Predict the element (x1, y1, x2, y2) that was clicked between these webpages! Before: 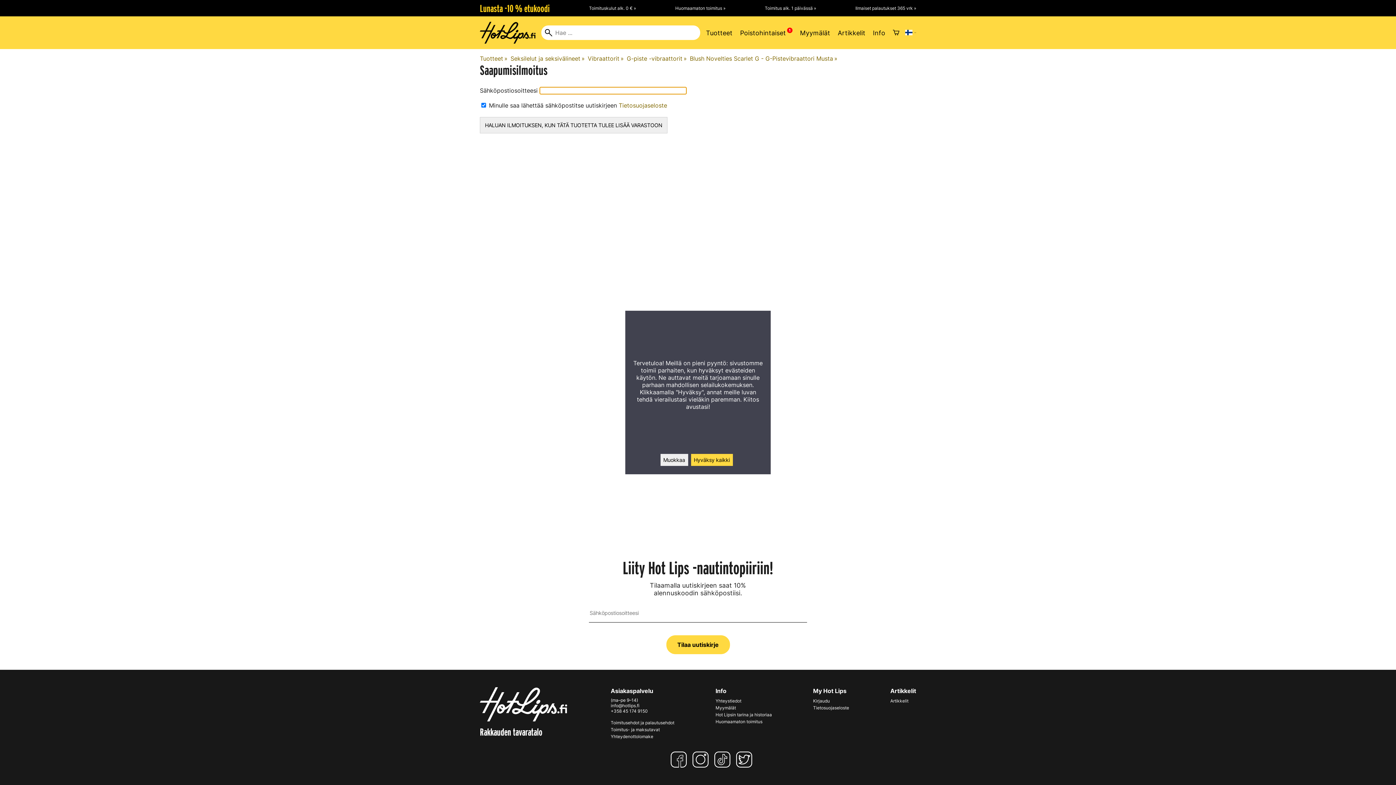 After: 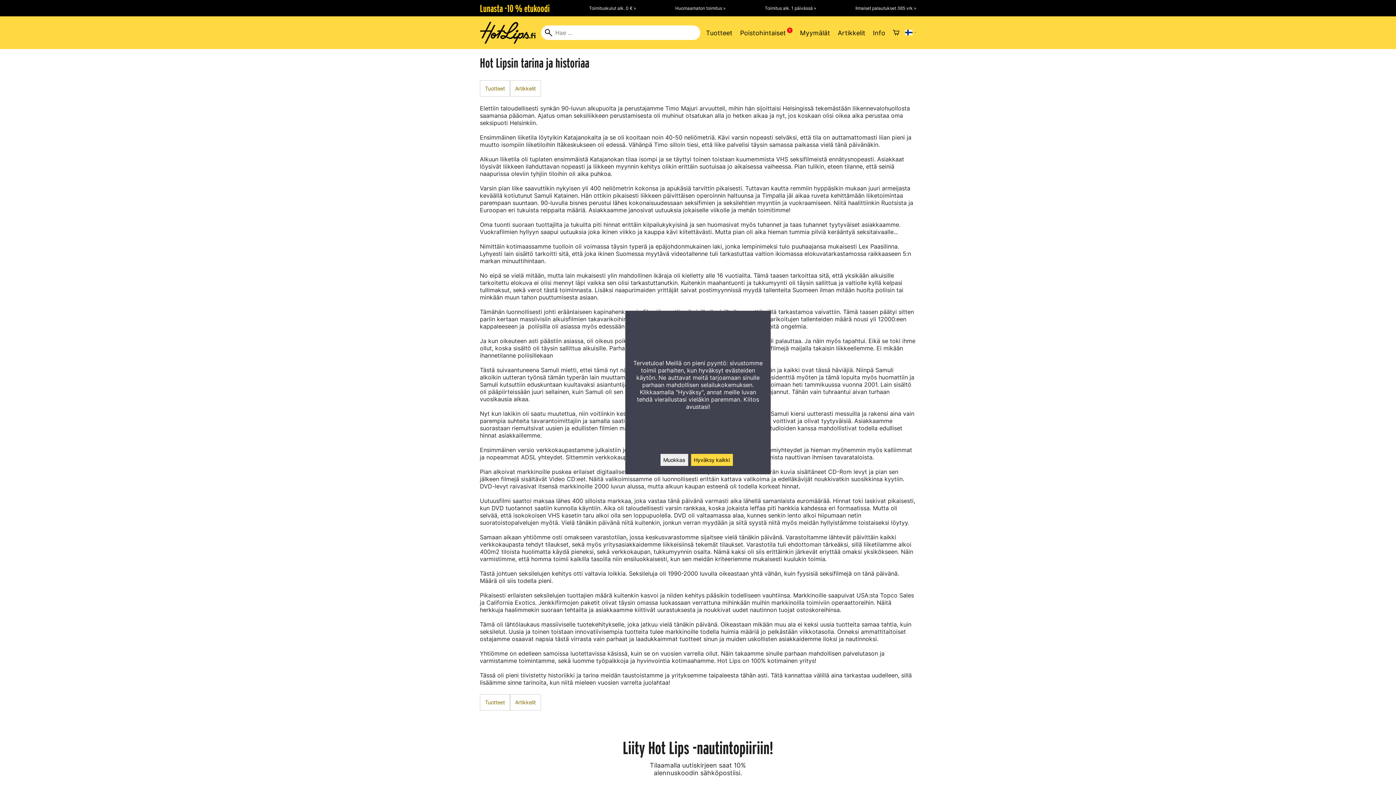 Action: bbox: (715, 712, 772, 717) label: Hot Lipsin tarina ja historiaa